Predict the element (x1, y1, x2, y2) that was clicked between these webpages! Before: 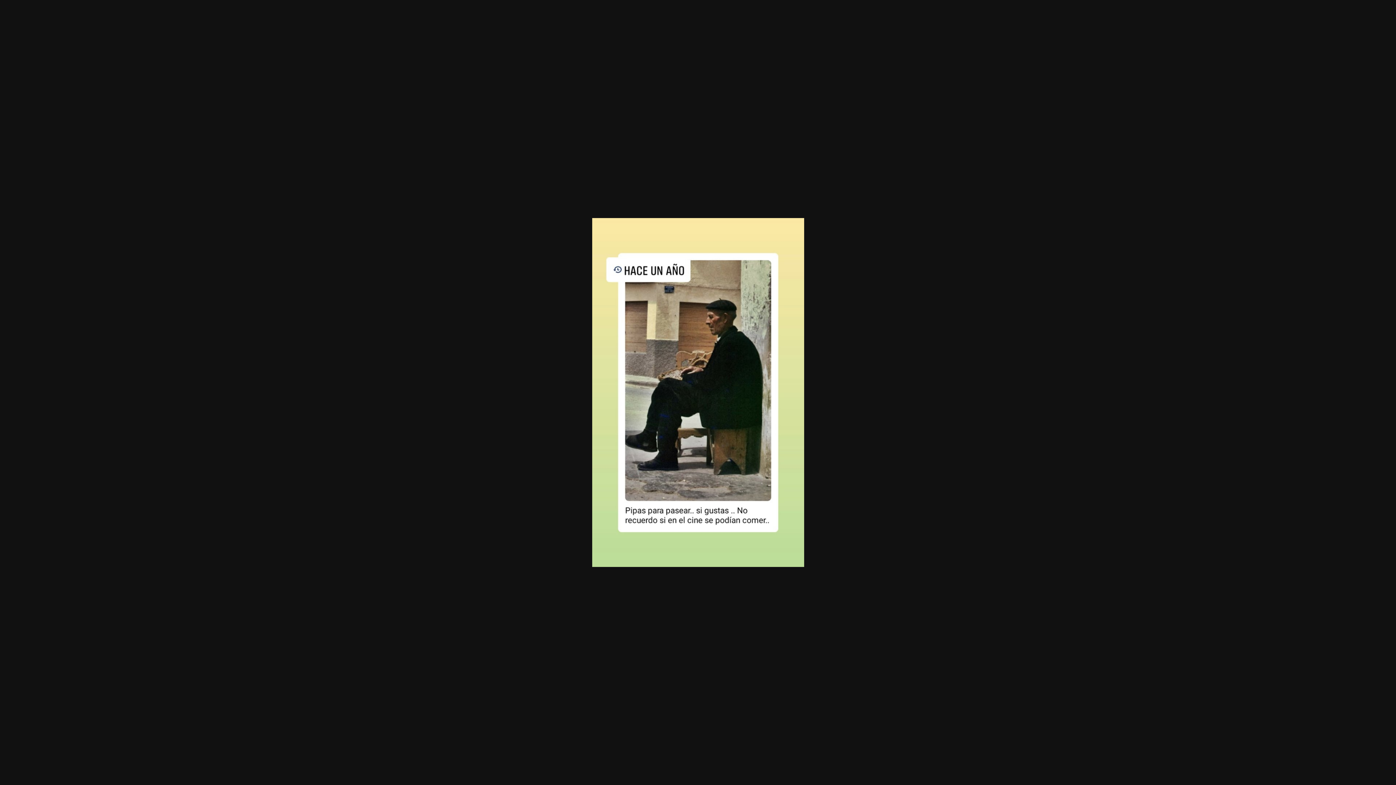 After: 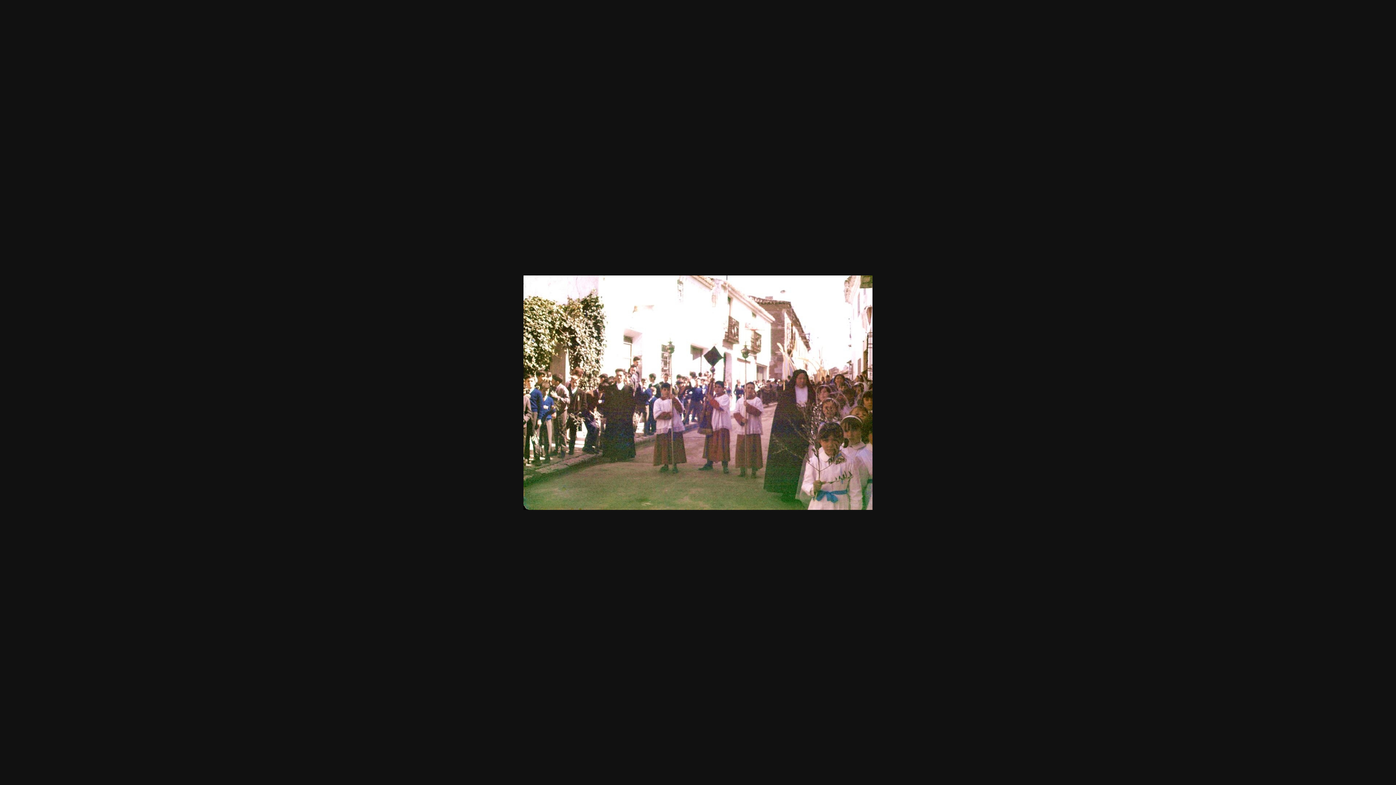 Action: bbox: (675, 0, 809, 785)